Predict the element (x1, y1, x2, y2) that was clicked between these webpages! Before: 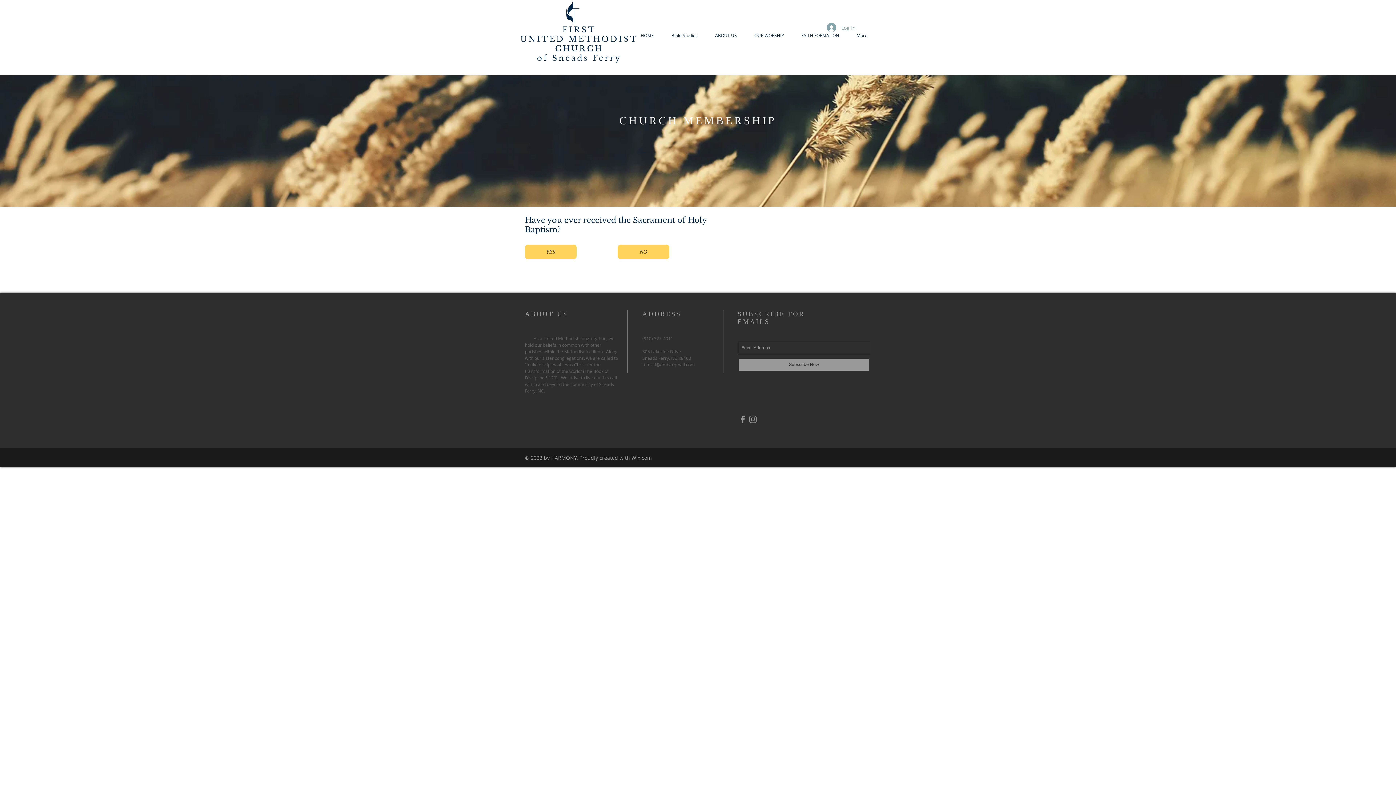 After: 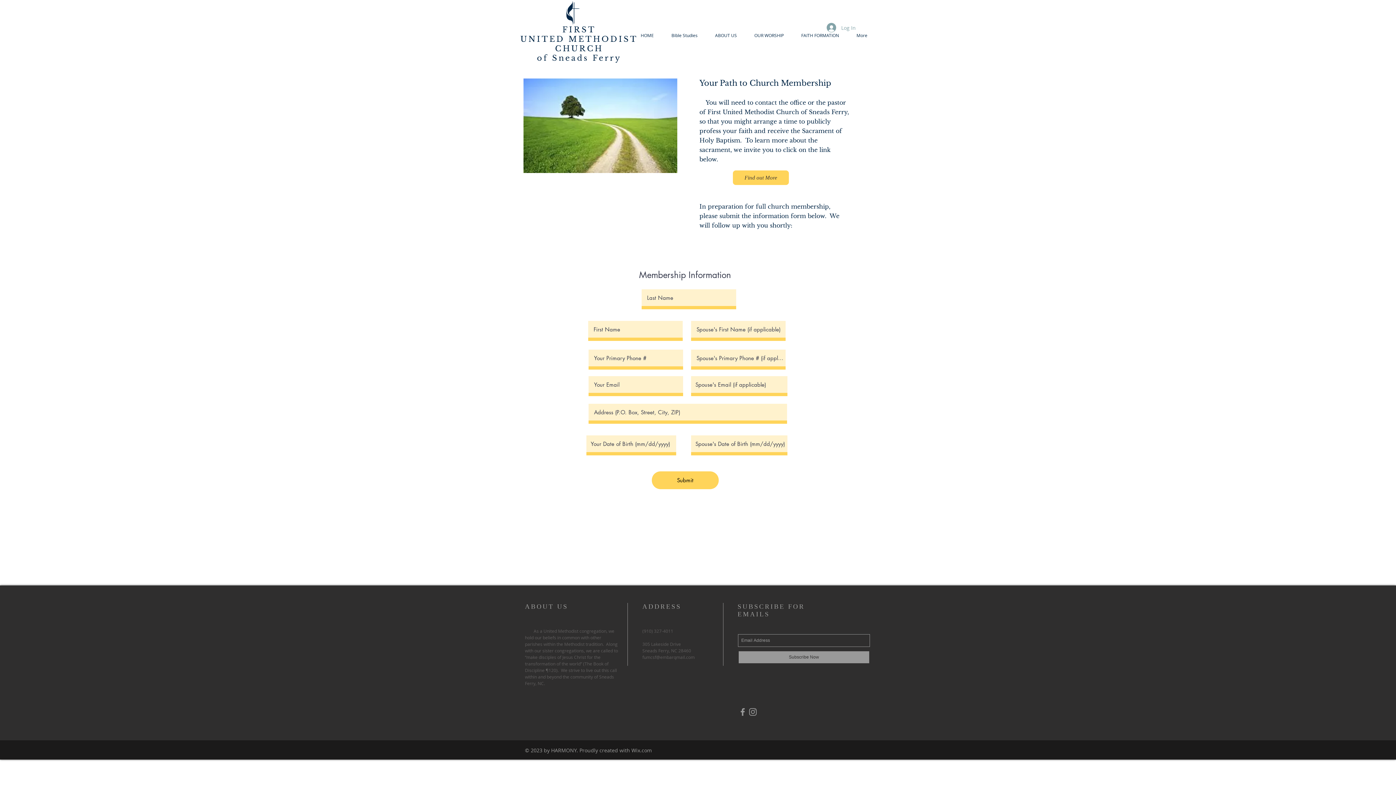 Action: bbox: (617, 244, 669, 259) label: NO